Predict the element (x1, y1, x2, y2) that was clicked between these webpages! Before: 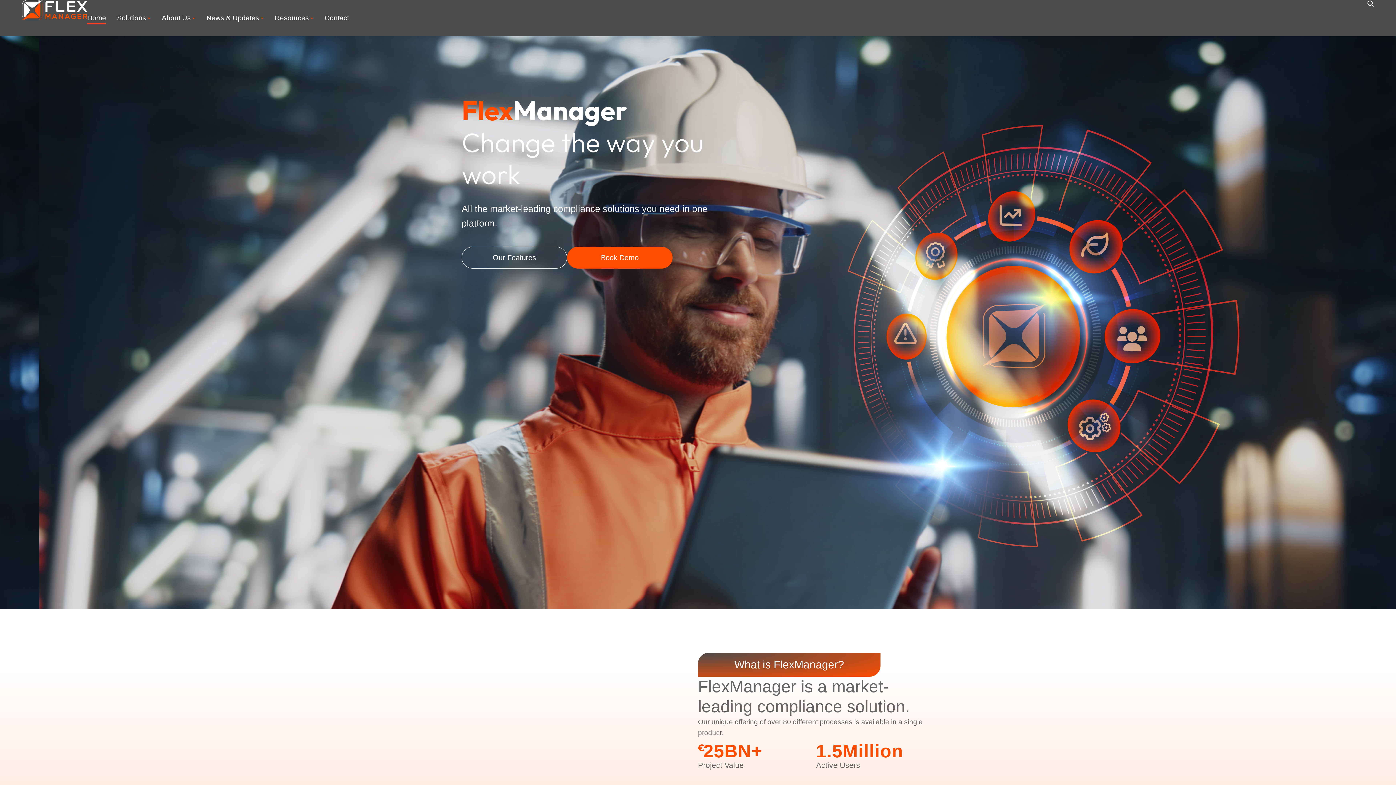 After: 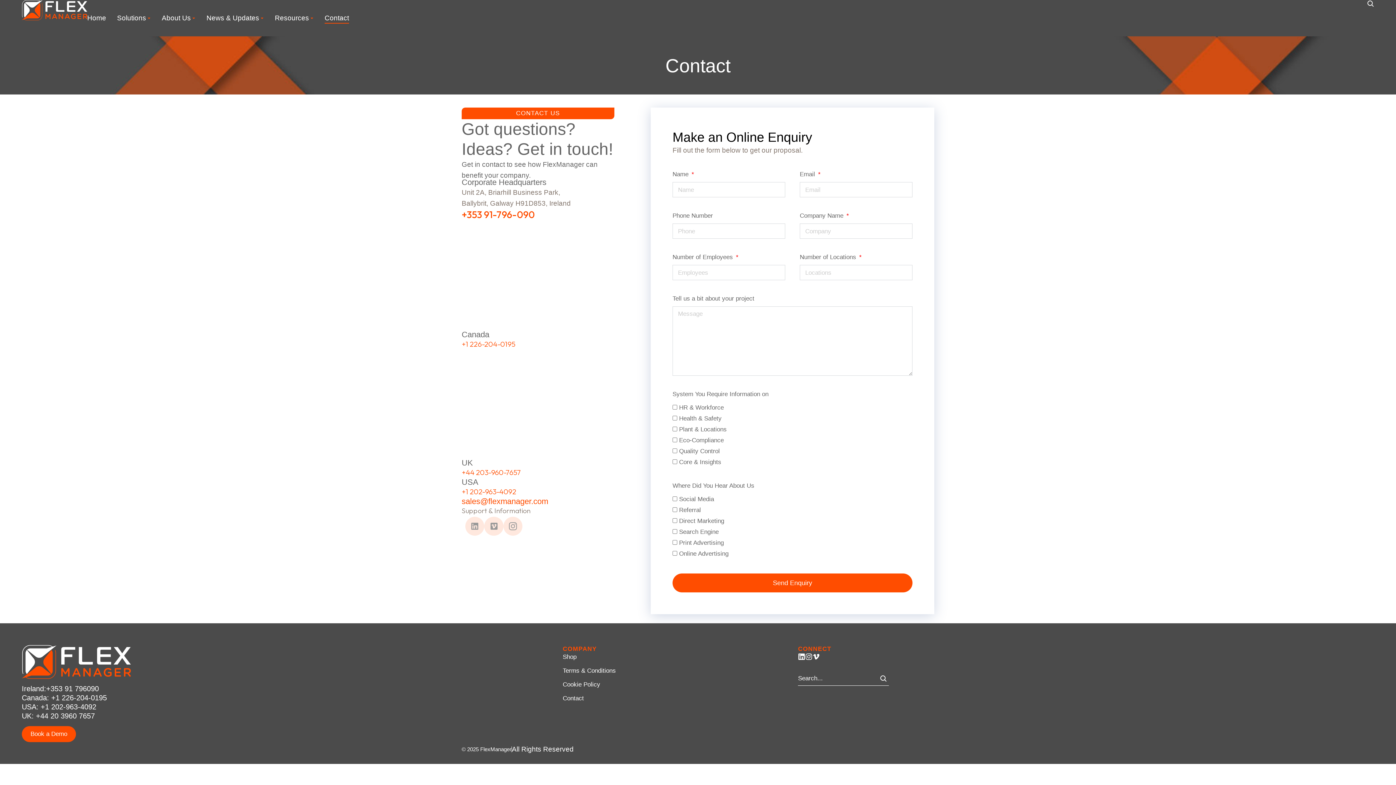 Action: label: Contact bbox: (324, 12, 349, 23)